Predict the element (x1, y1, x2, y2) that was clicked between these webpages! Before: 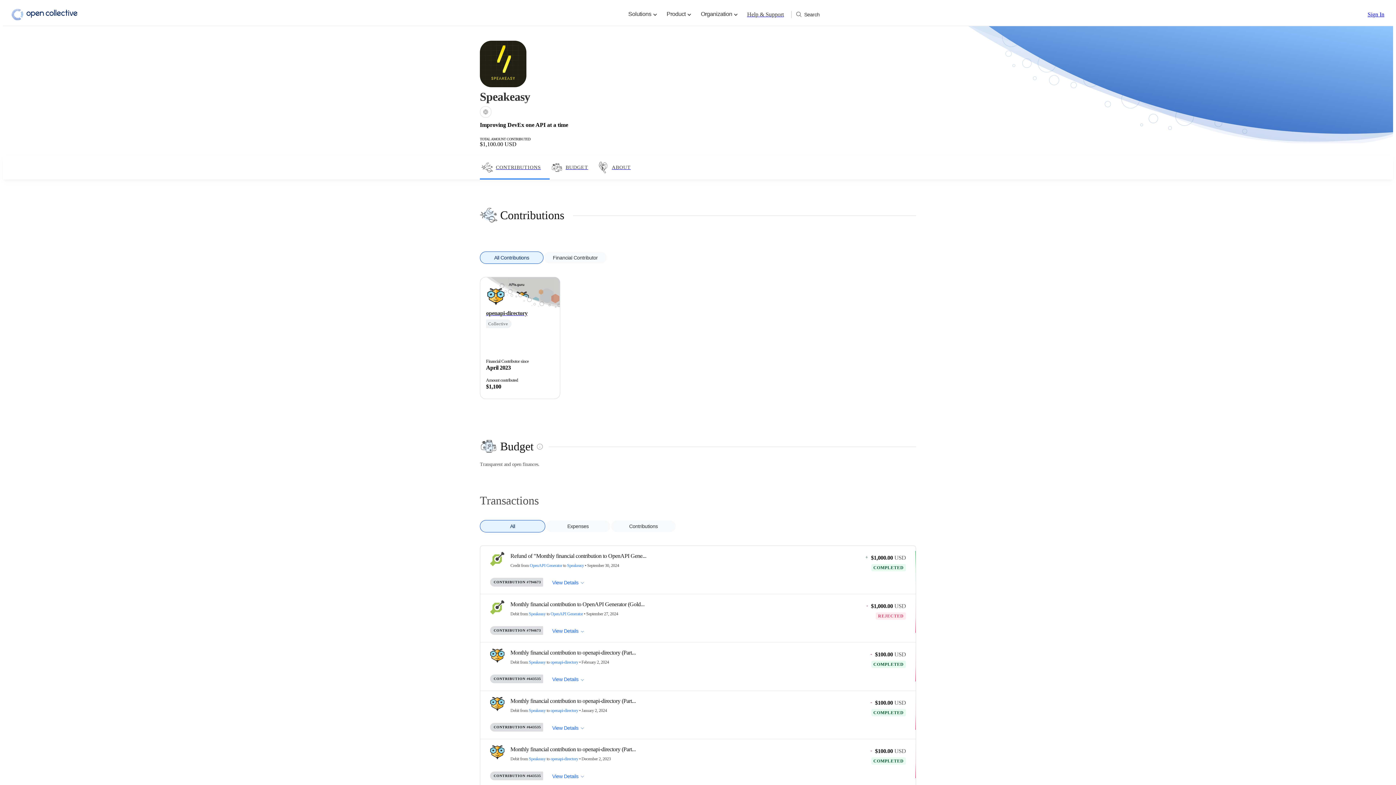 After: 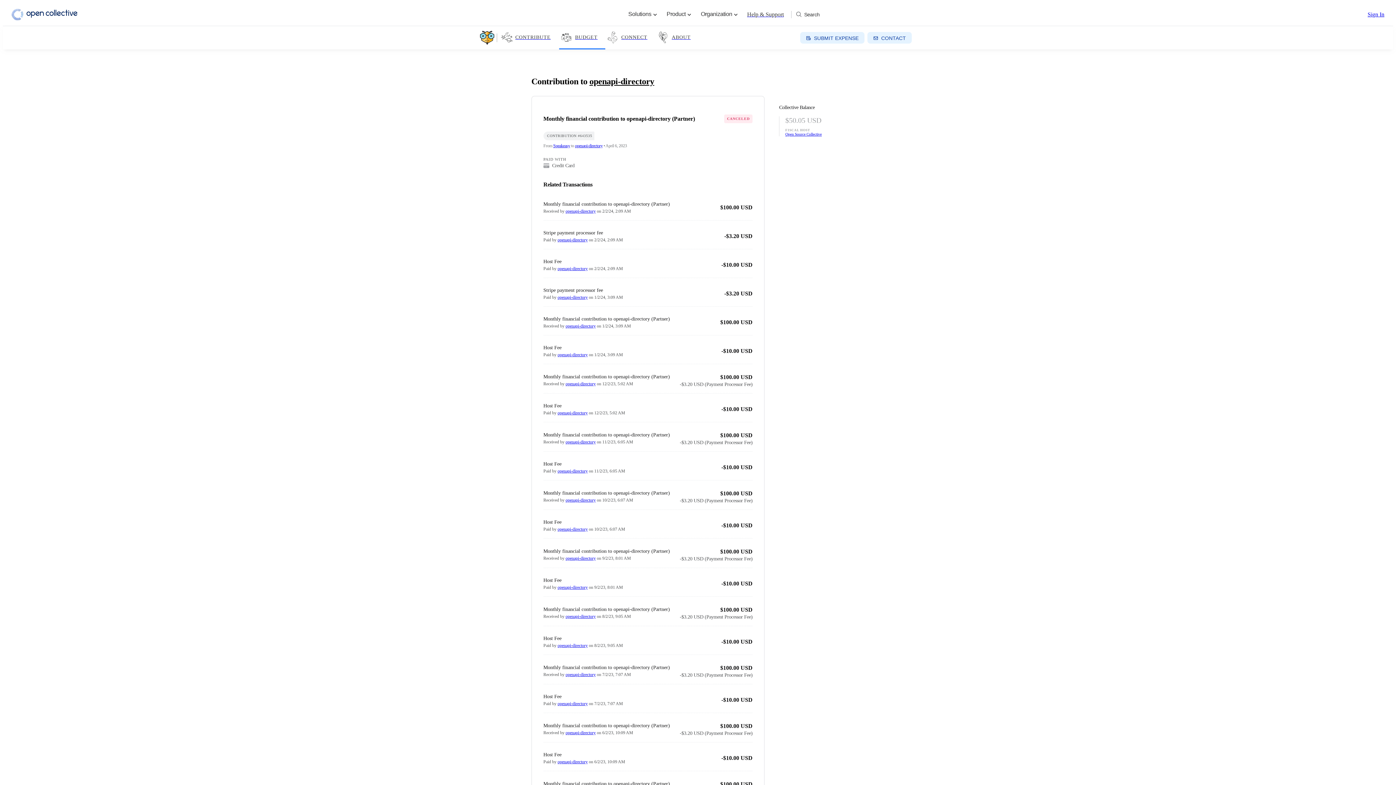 Action: label: Monthly financial contribution to openapi-directory (Part... bbox: (510, 698, 636, 704)